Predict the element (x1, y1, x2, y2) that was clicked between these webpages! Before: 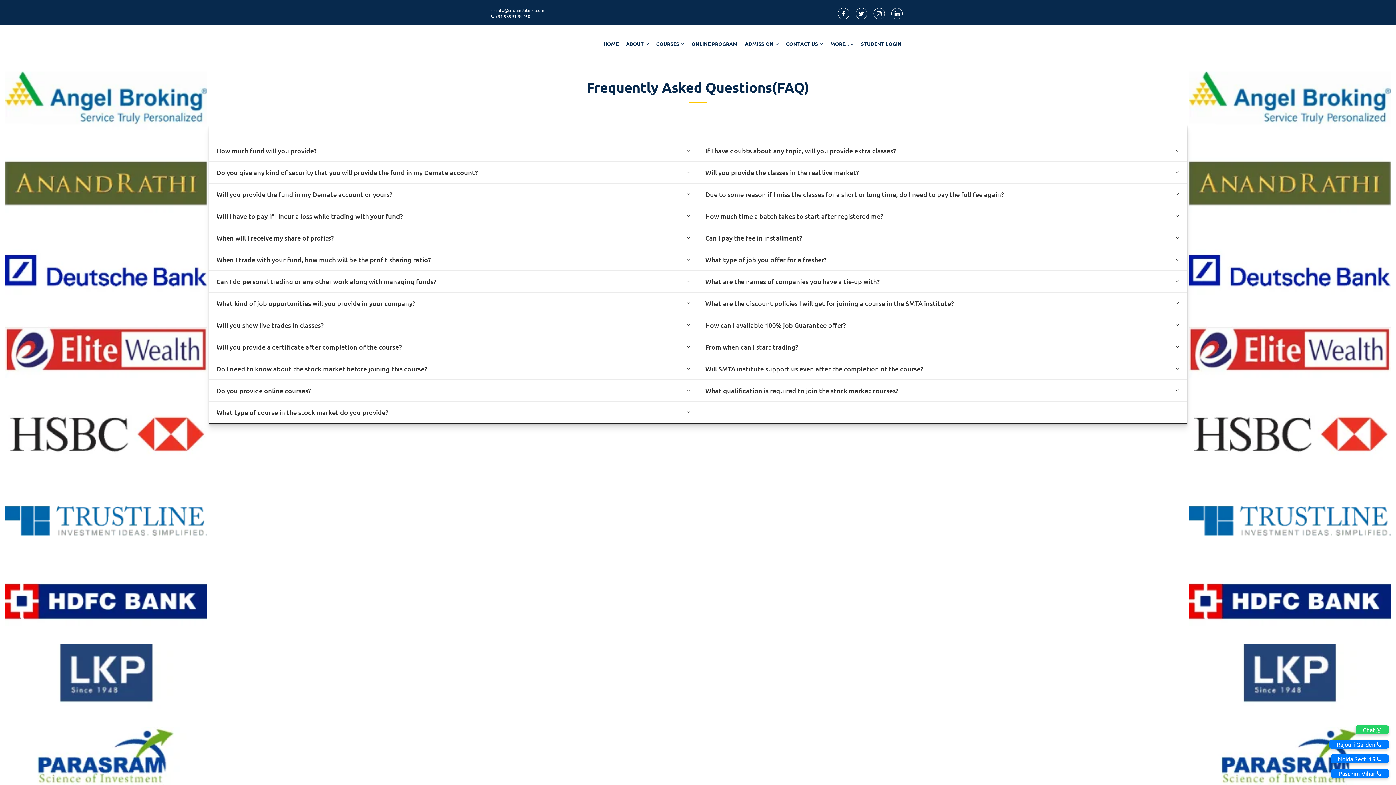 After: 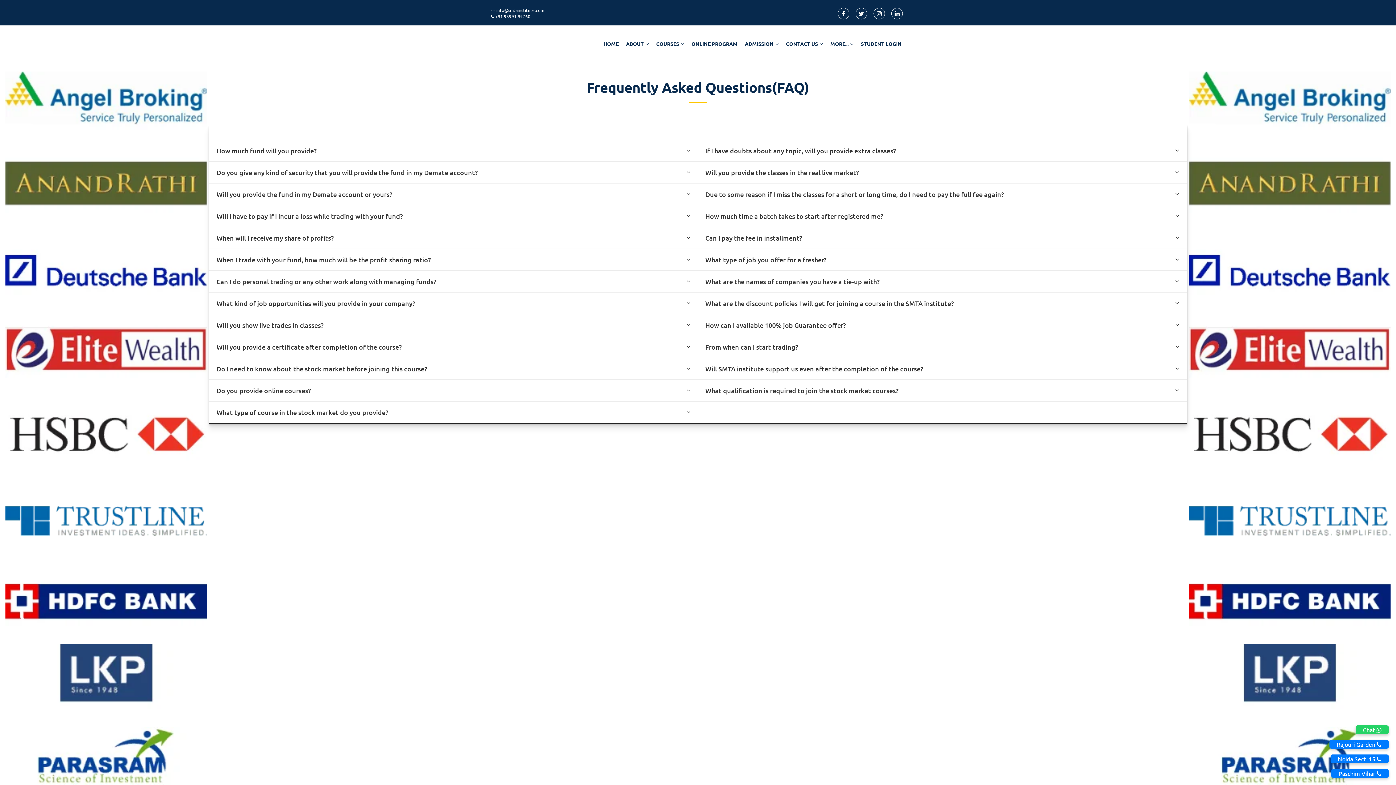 Action: bbox: (855, 7, 867, 19)